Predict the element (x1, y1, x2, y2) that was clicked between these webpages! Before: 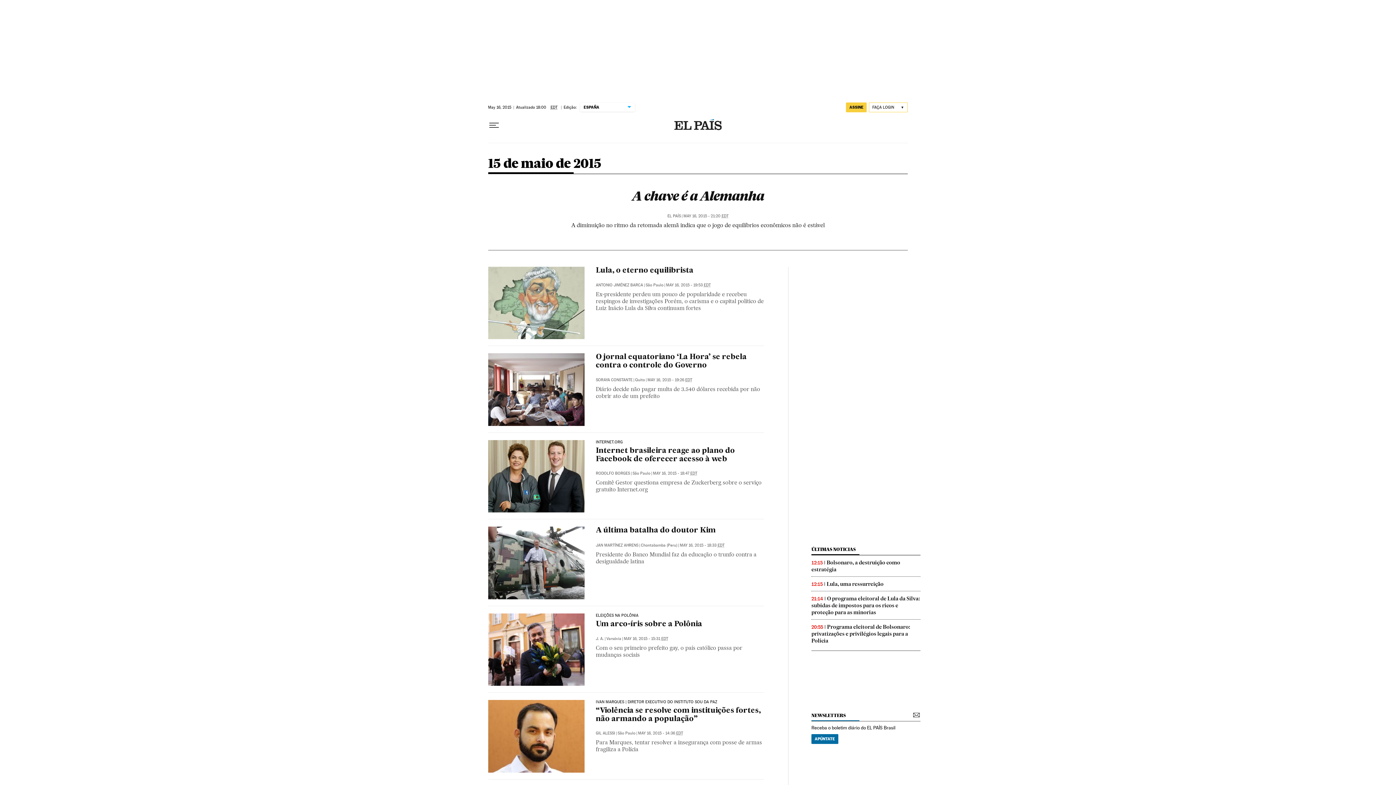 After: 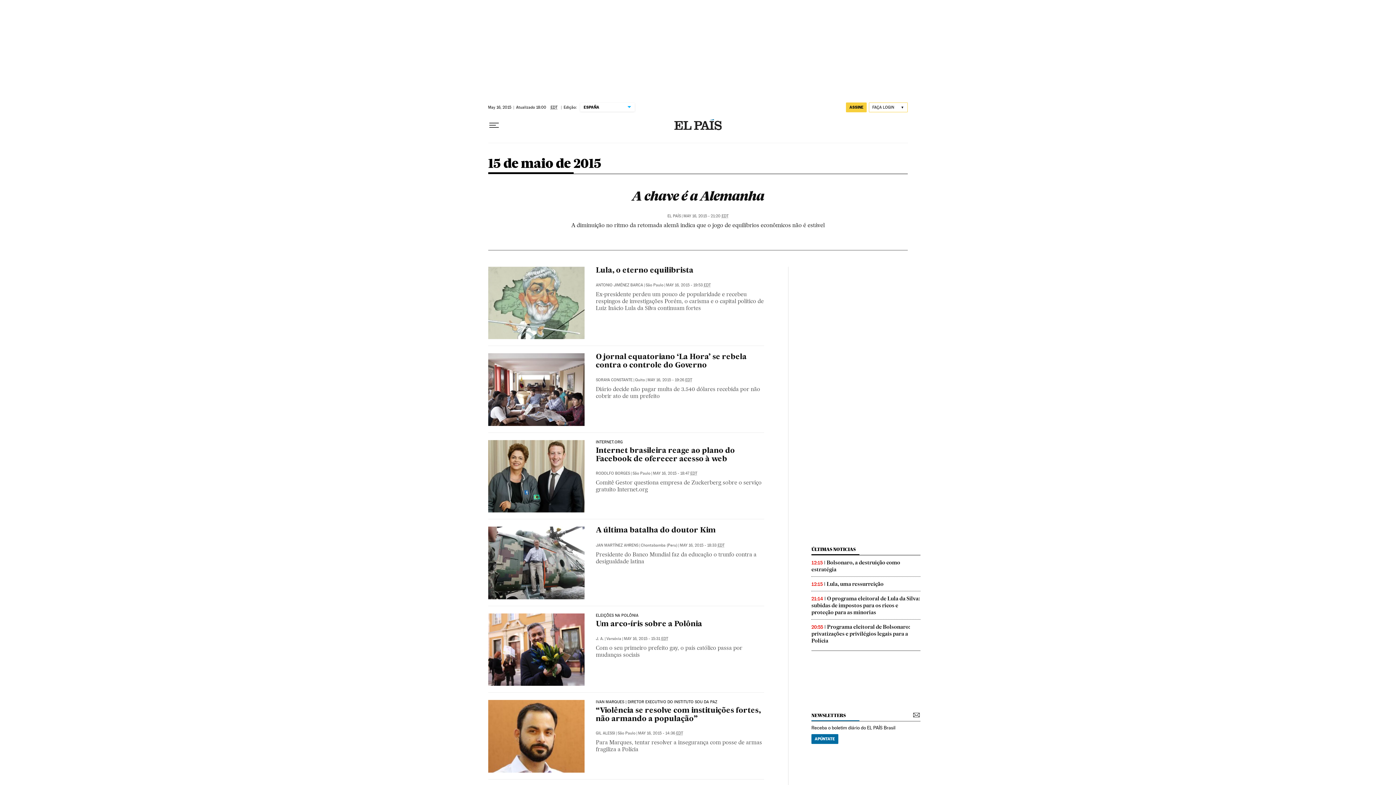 Action: bbox: (683, 213, 728, 218) label: MAY 16, 2015 - 21:20 EDT